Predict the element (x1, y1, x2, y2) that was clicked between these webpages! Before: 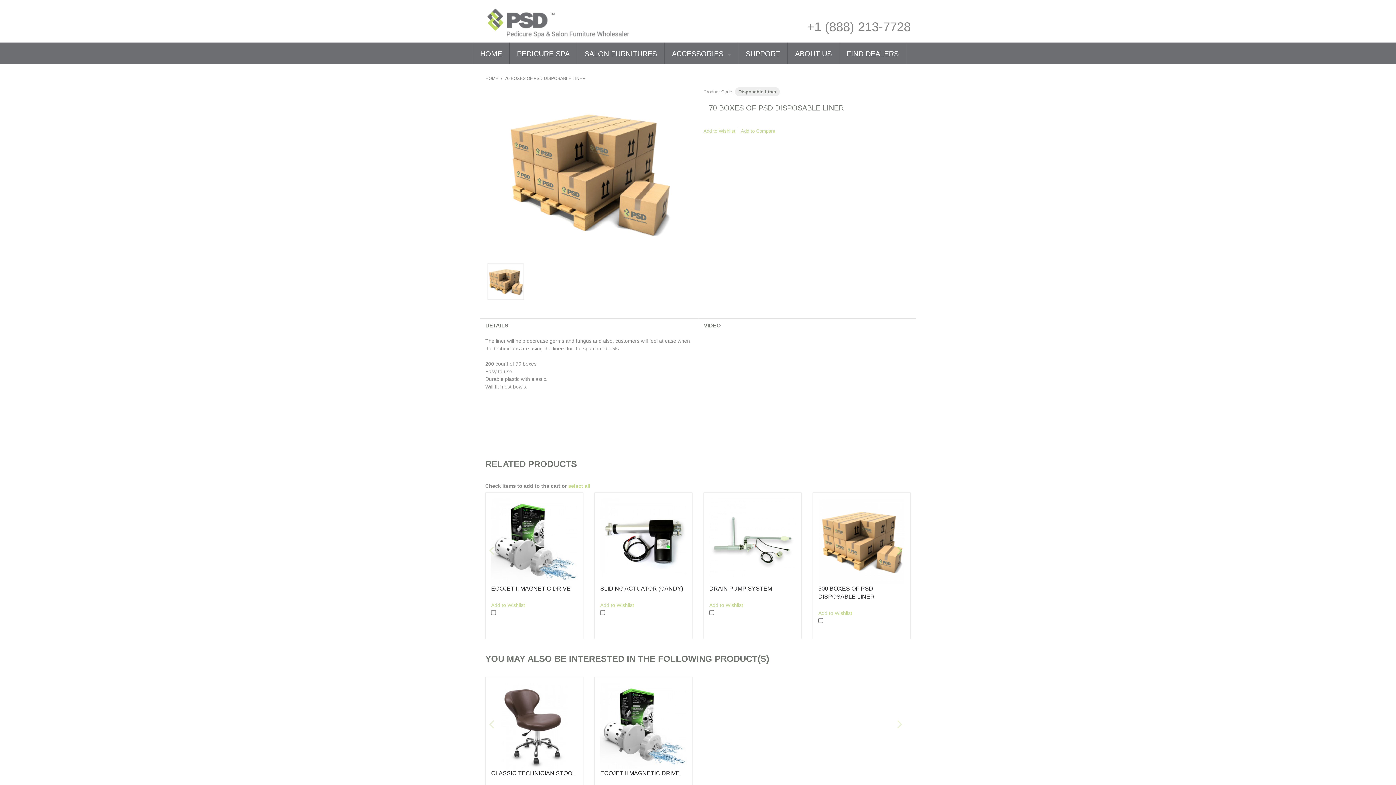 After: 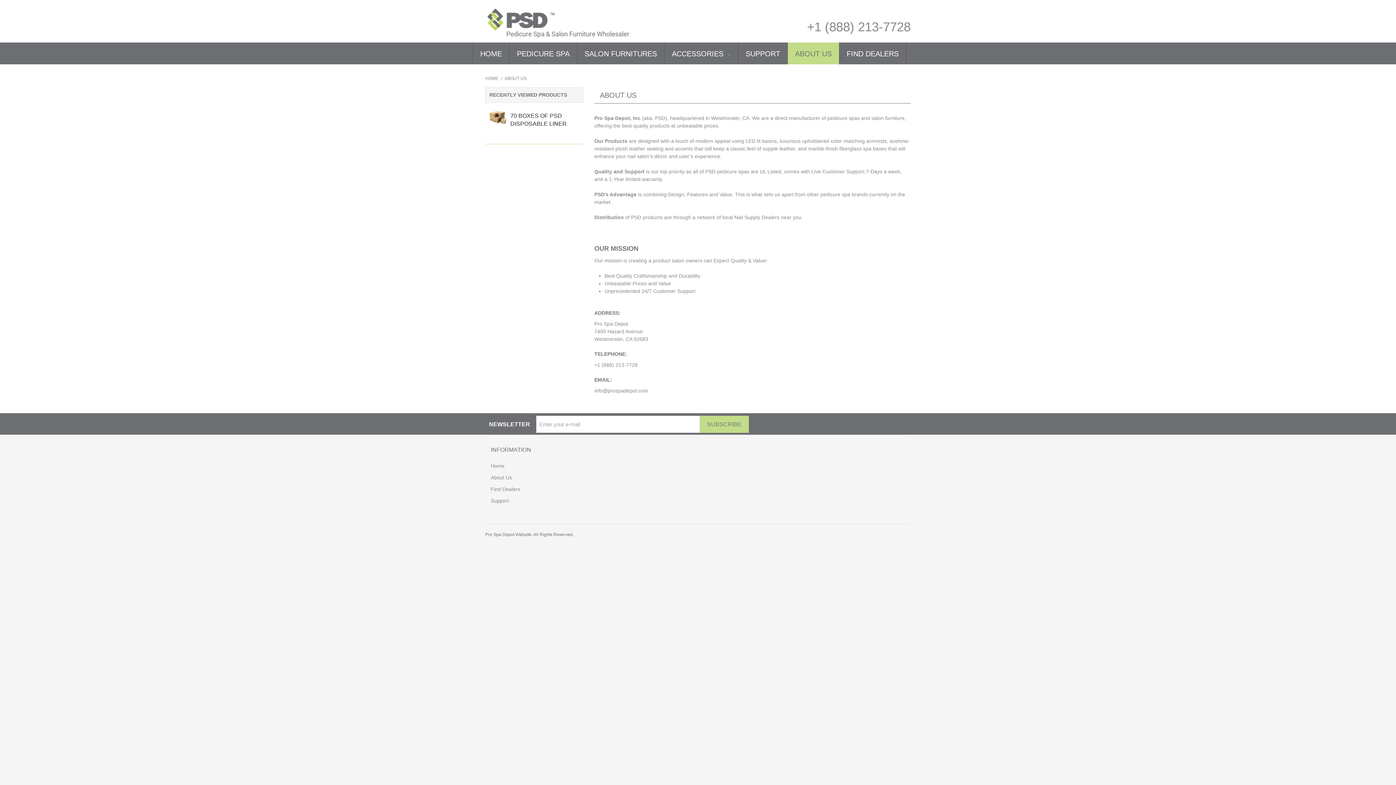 Action: label: ABOUT US bbox: (788, 42, 839, 64)